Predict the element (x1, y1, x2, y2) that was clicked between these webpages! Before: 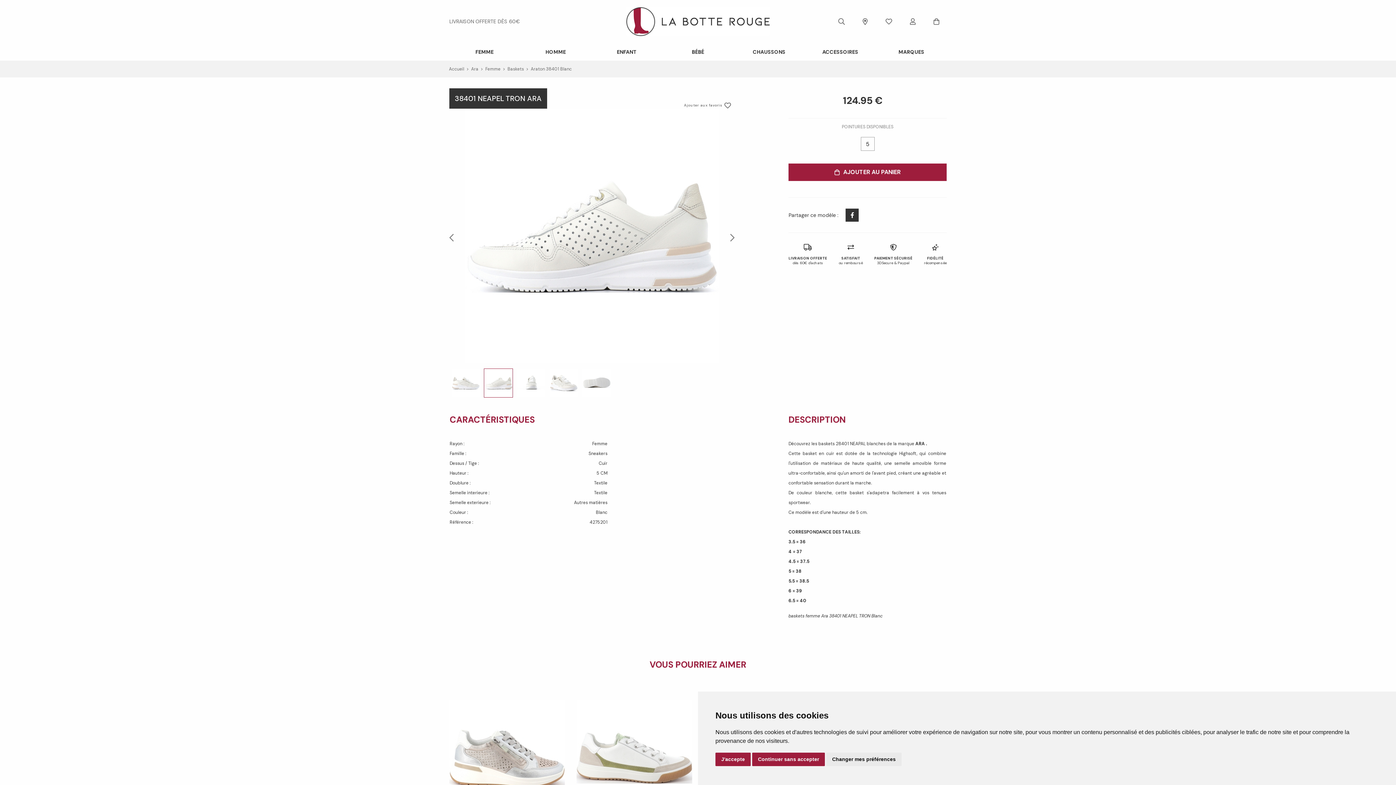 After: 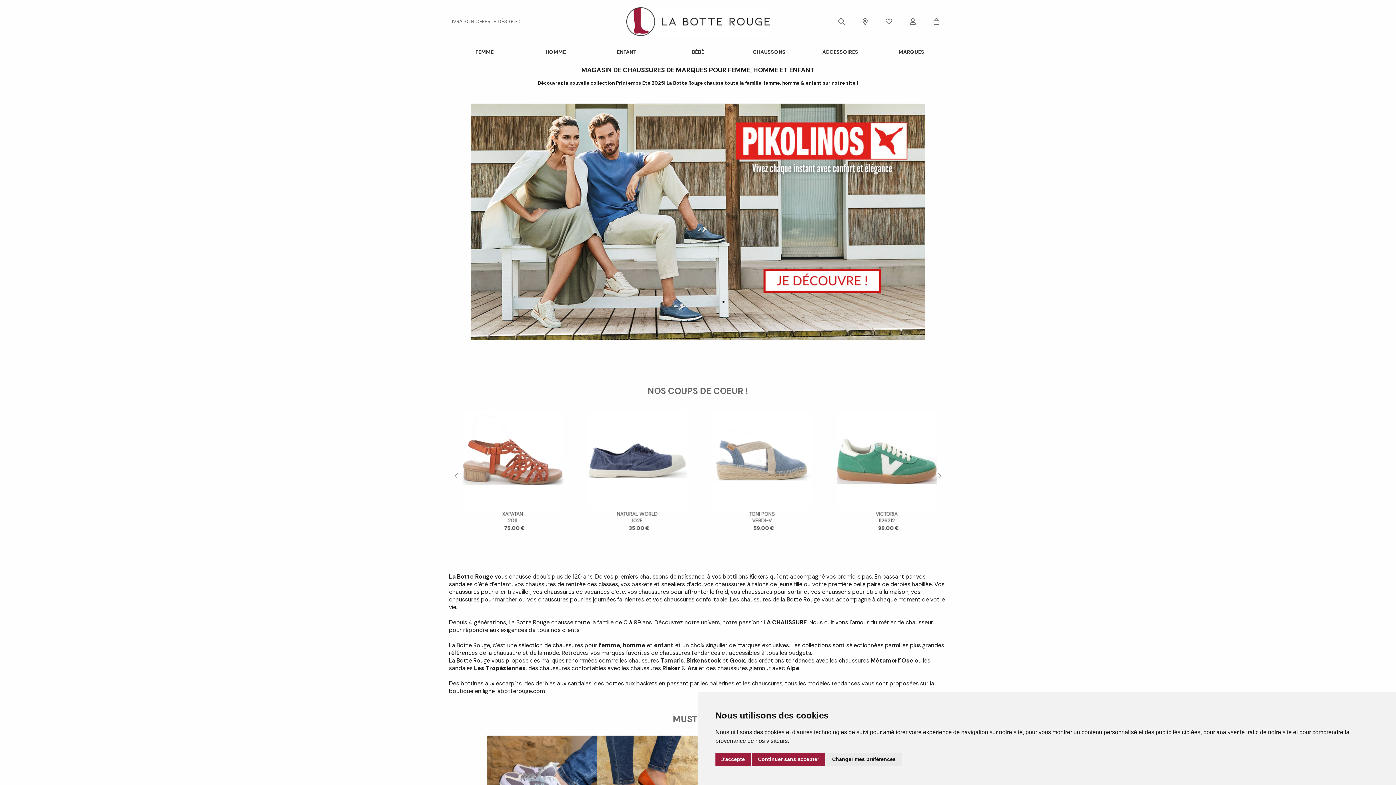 Action: bbox: (619, 0, 777, 43)